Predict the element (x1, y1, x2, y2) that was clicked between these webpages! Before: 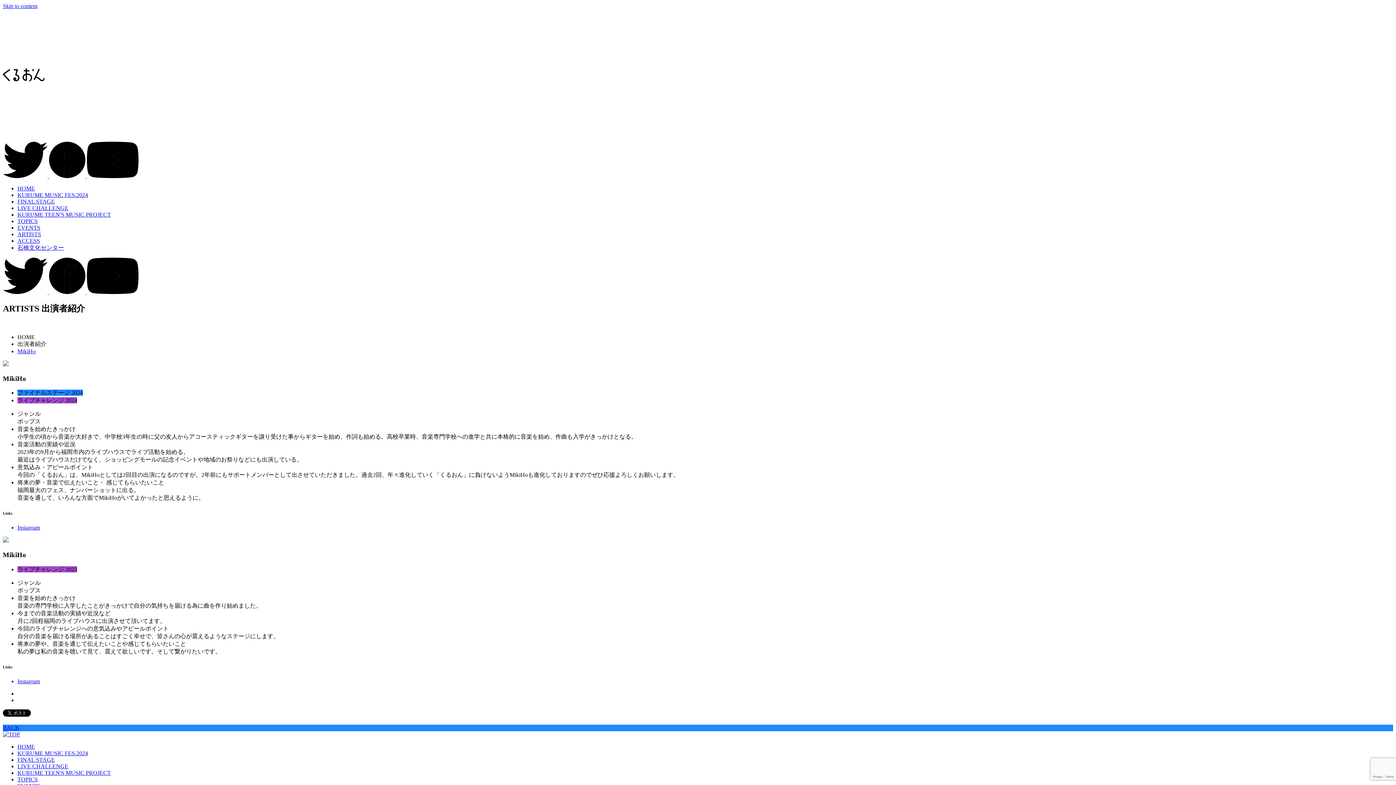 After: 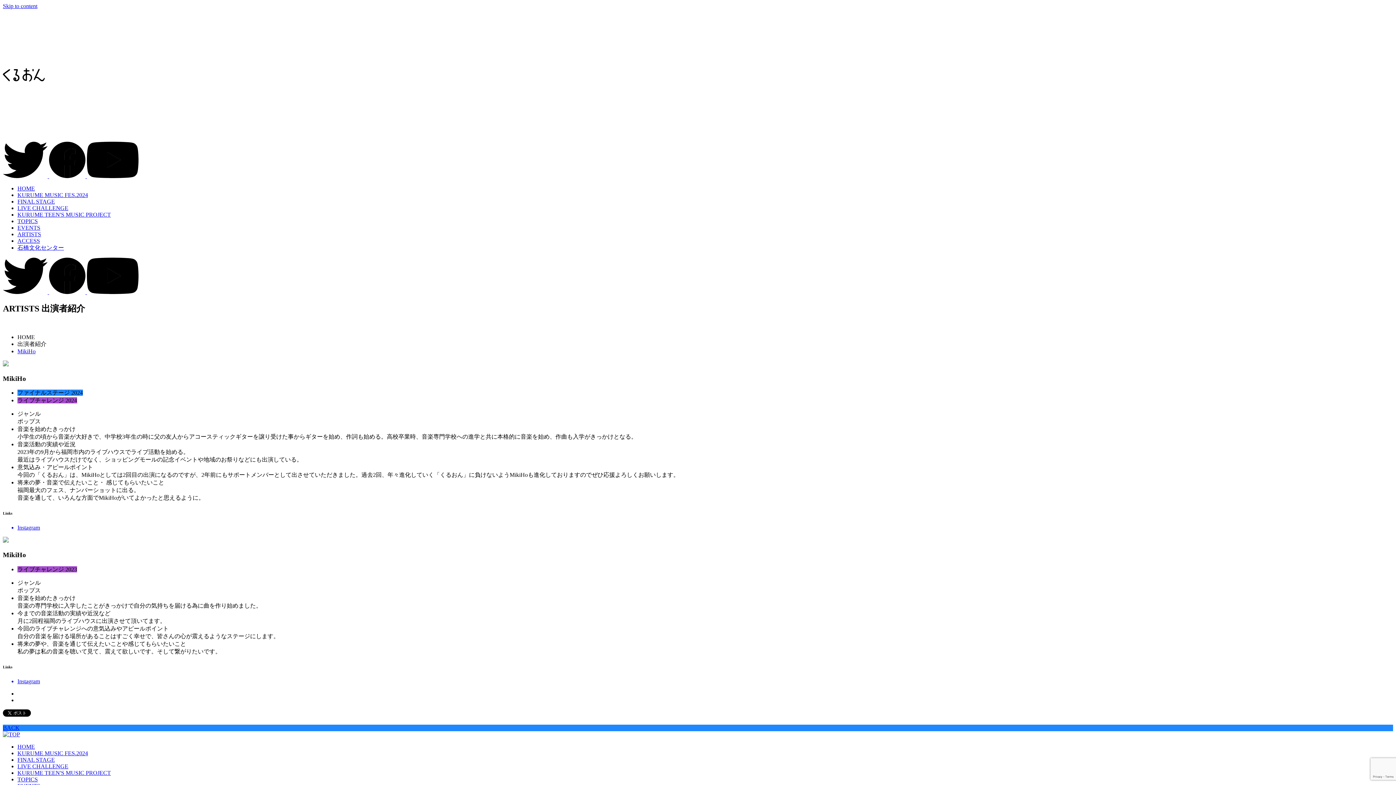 Action: bbox: (2, 731, 20, 737)